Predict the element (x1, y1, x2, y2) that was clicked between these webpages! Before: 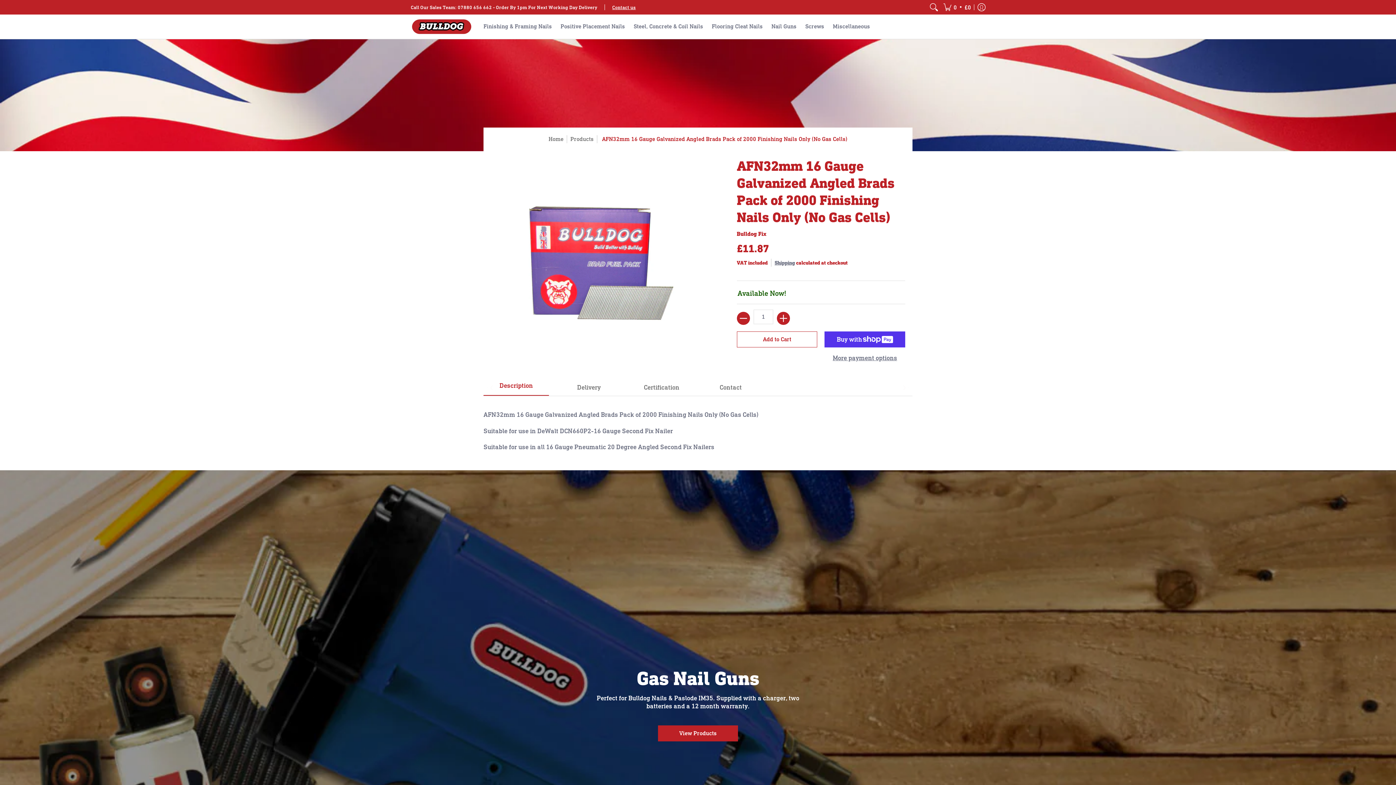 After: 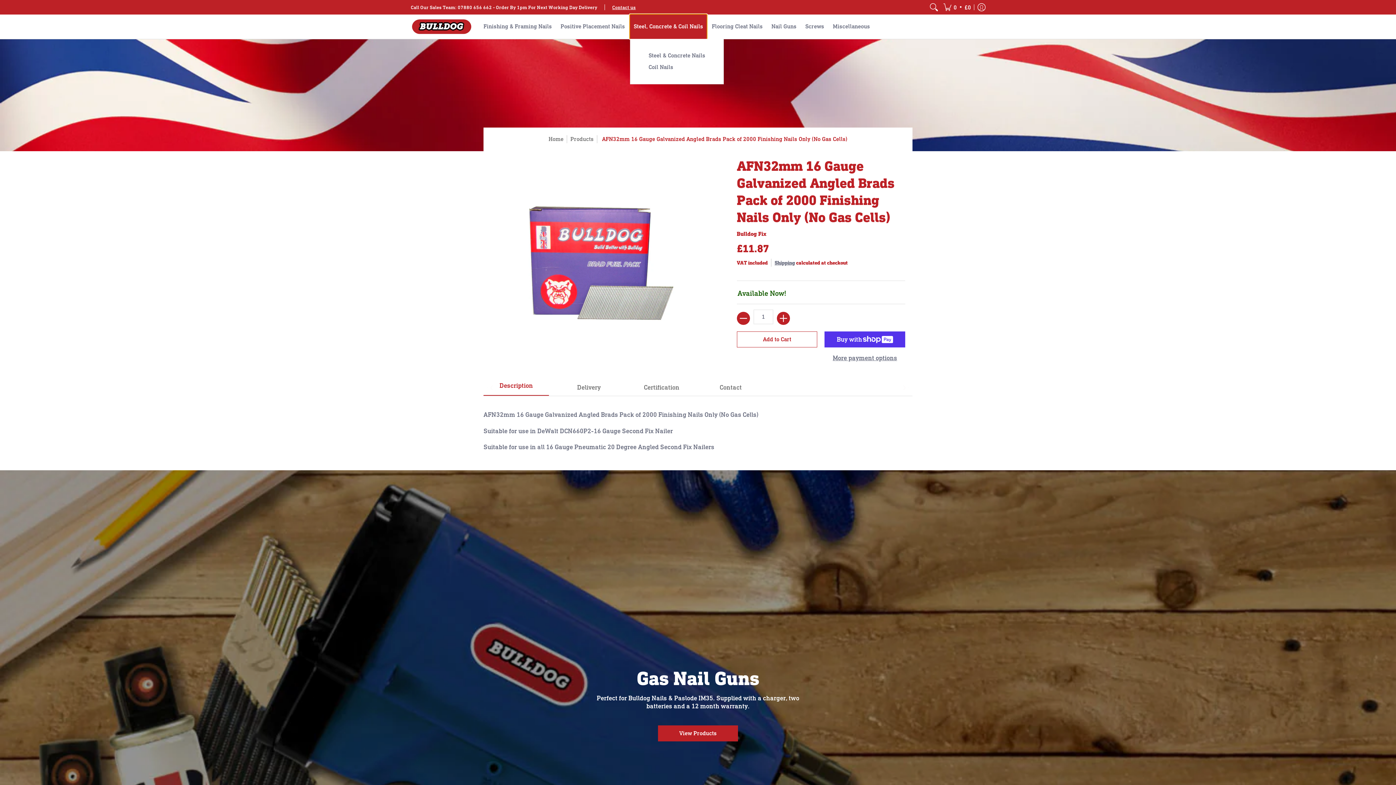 Action: bbox: (630, 14, 706, 38) label: Steel, Concrete & Coil Nails